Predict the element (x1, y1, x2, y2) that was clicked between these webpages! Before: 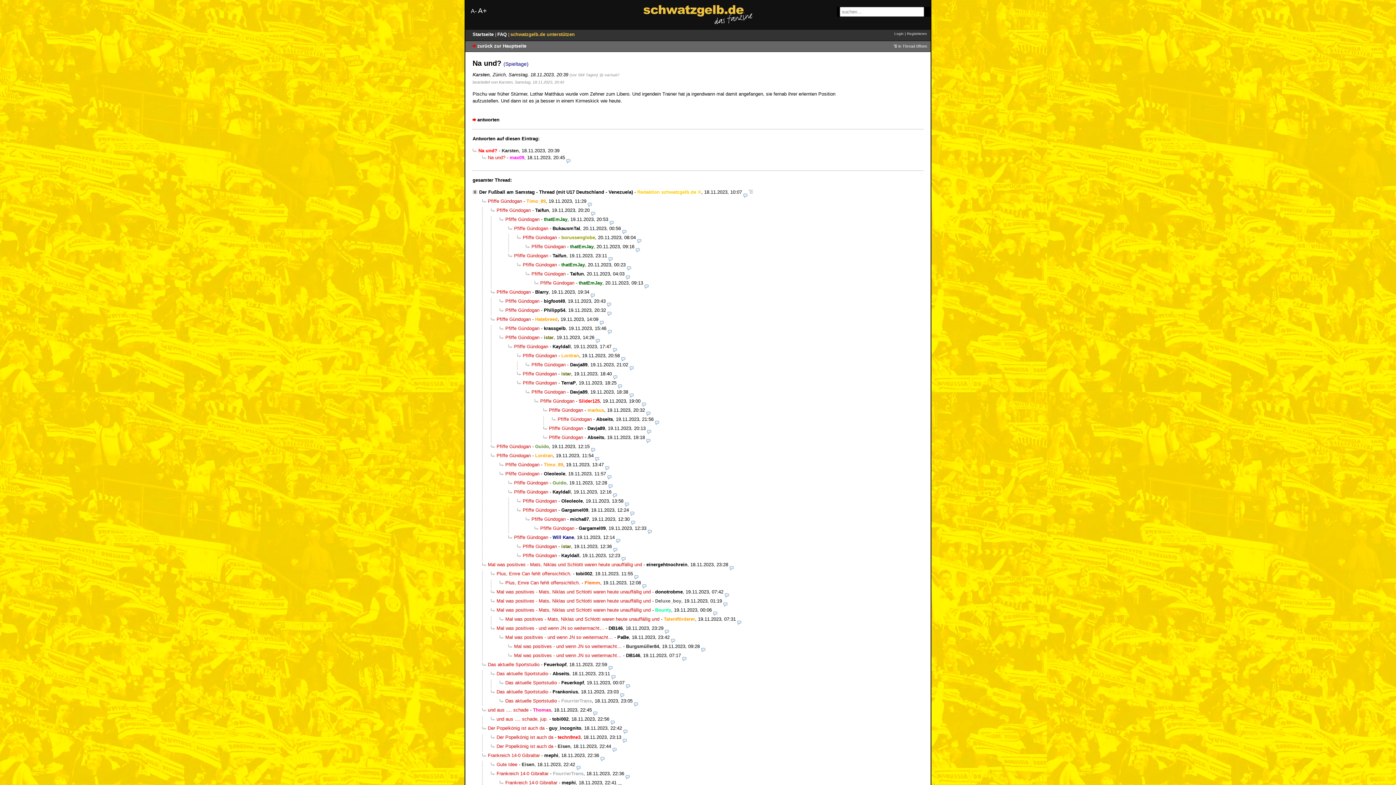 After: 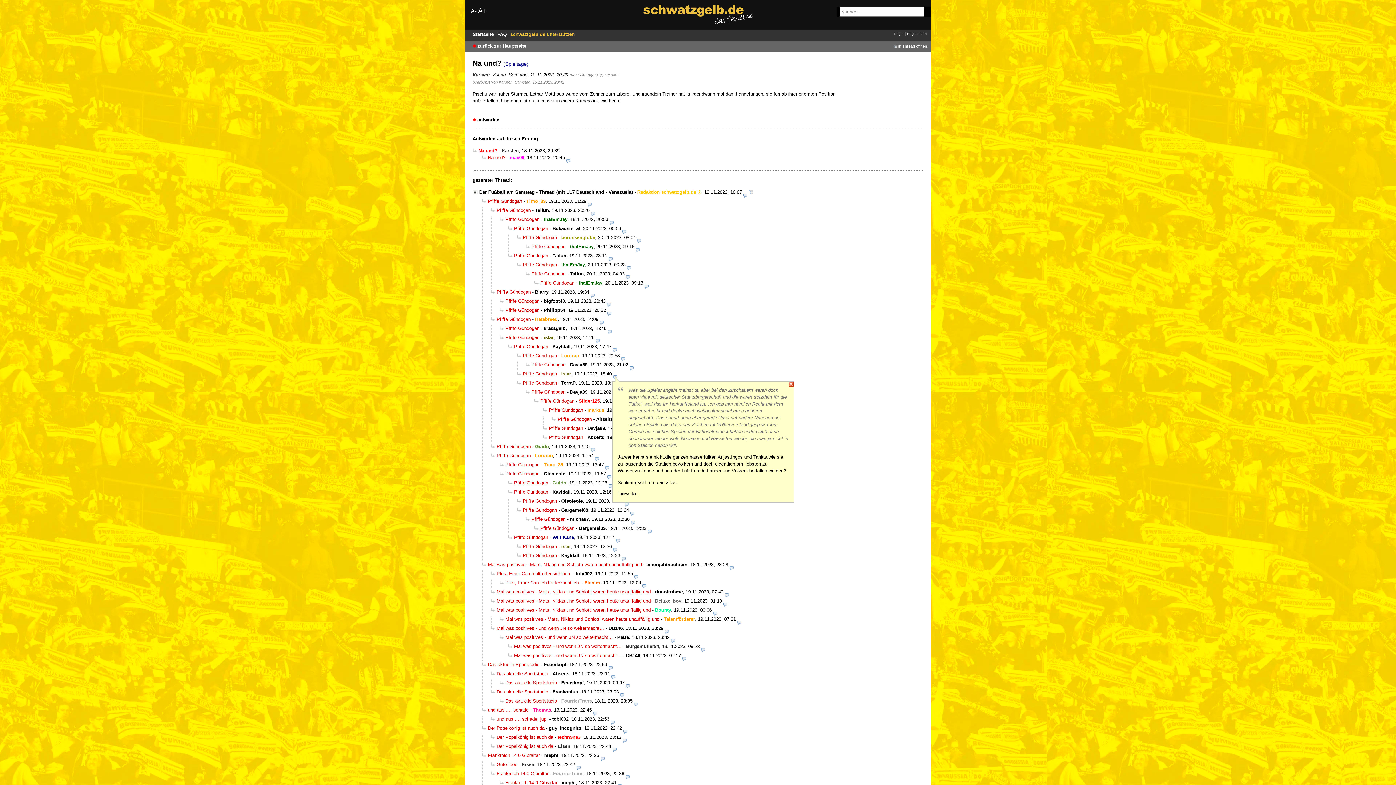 Action: bbox: (613, 371, 617, 376)